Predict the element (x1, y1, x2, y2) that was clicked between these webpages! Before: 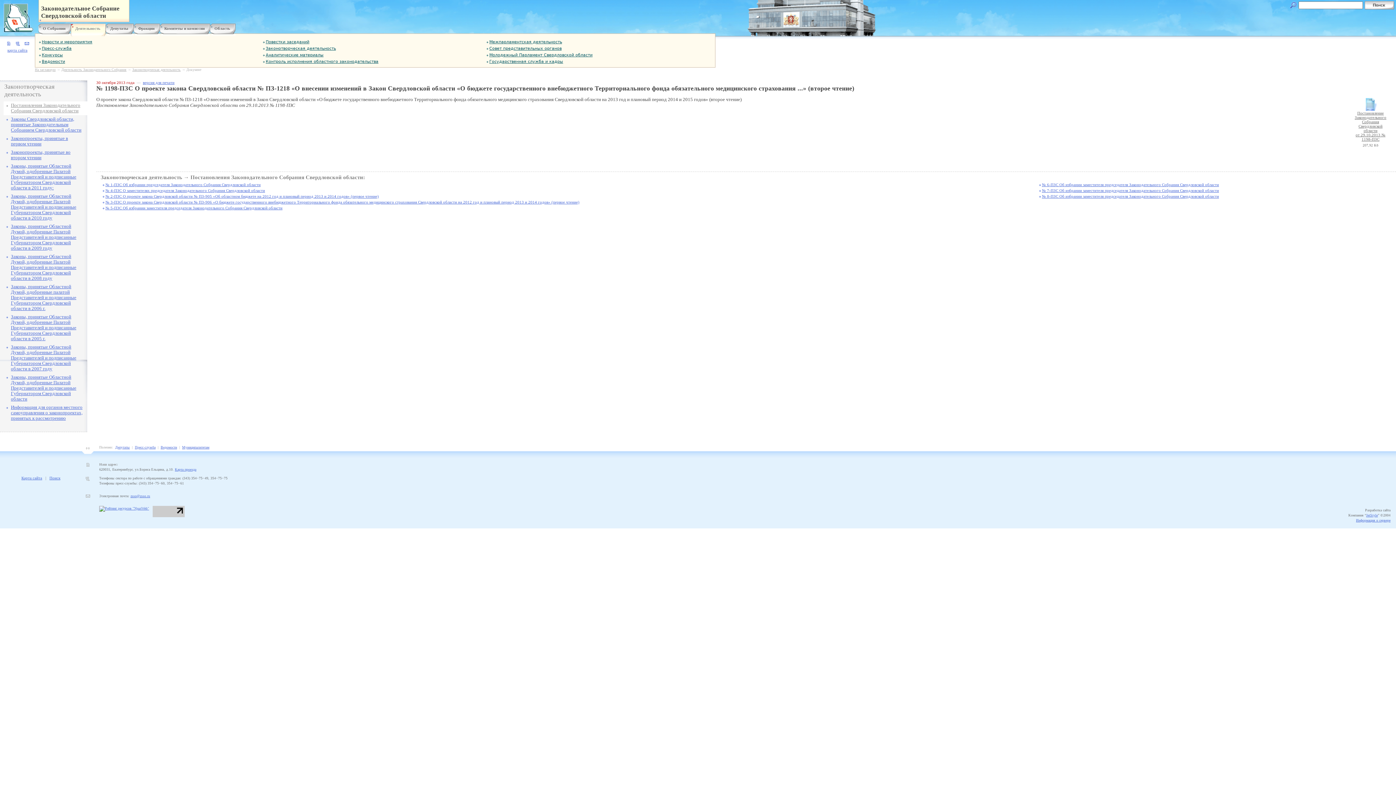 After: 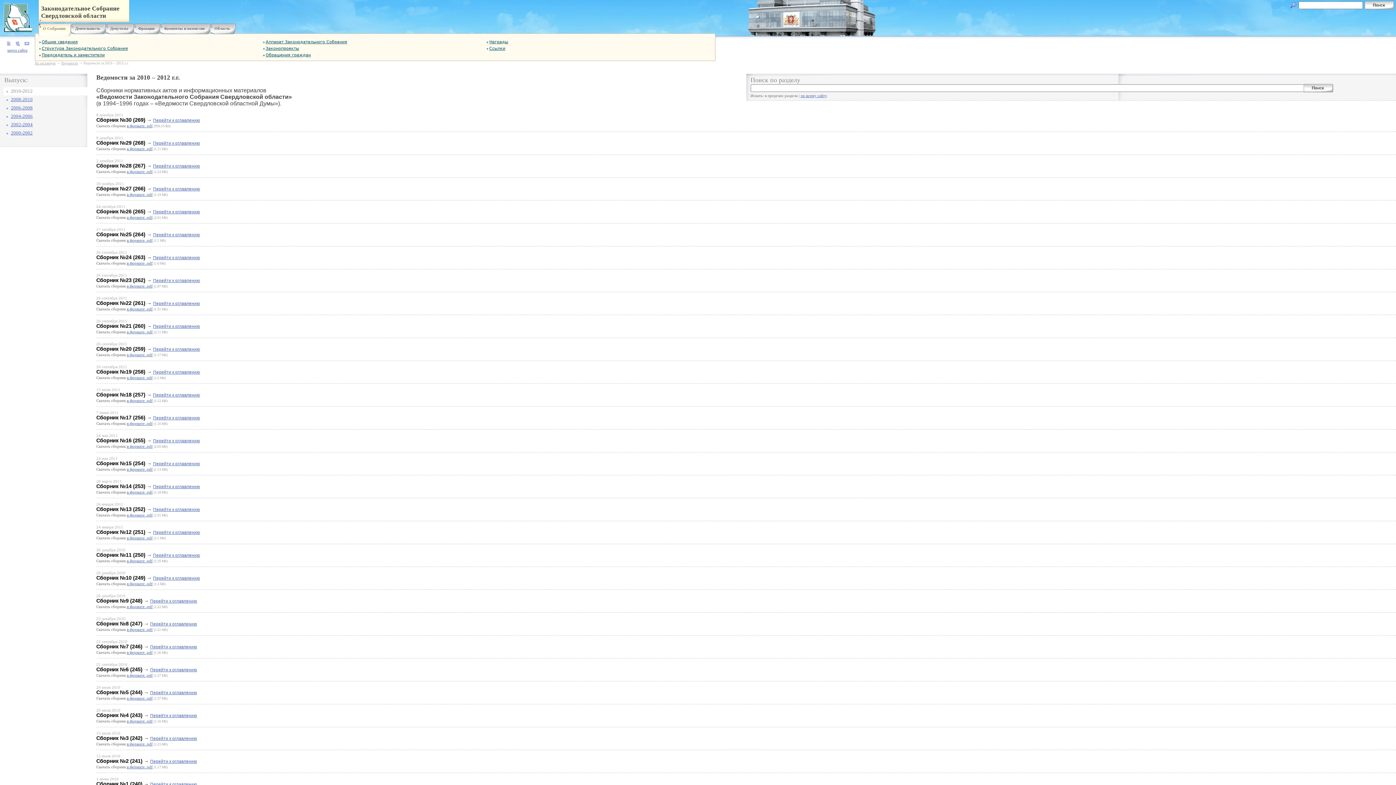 Action: bbox: (41, 59, 65, 64) label: Ведомости